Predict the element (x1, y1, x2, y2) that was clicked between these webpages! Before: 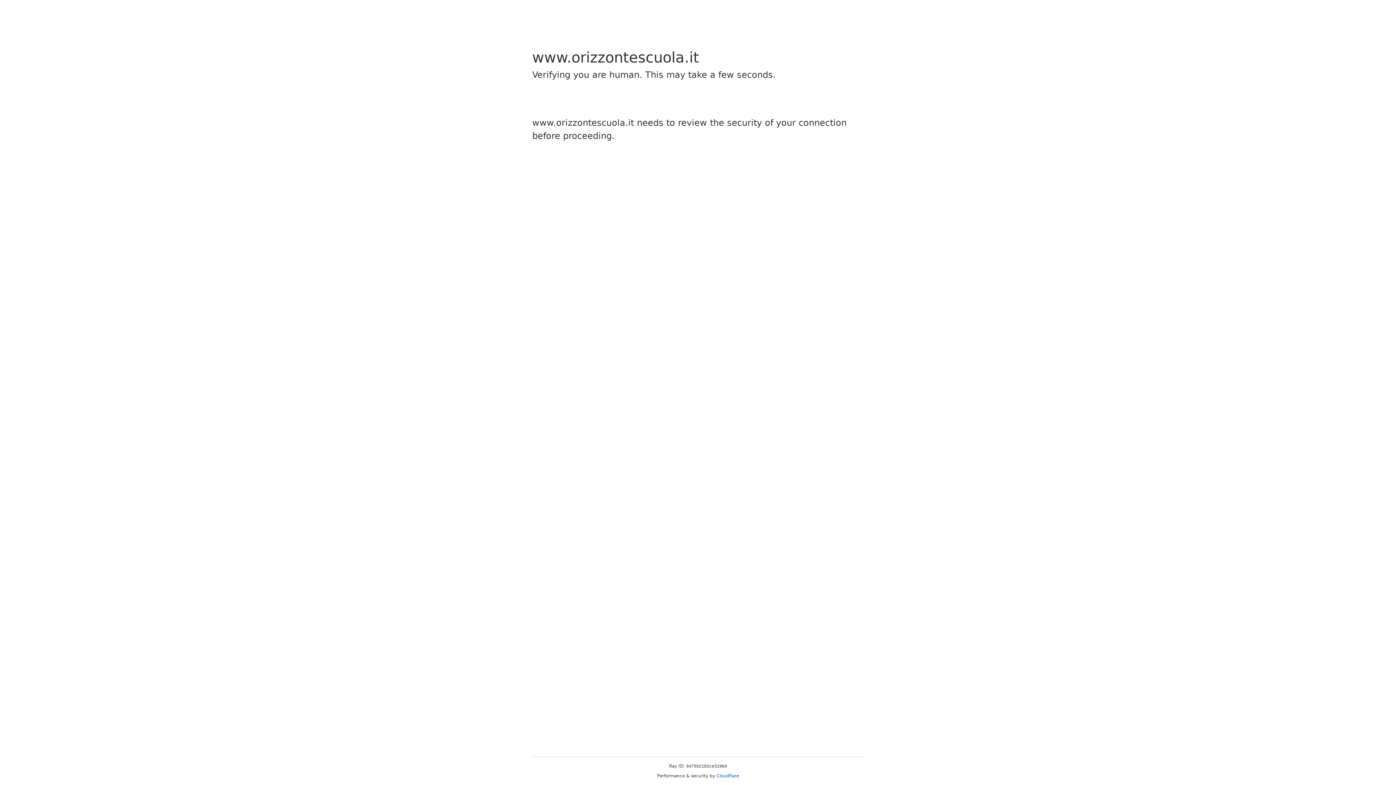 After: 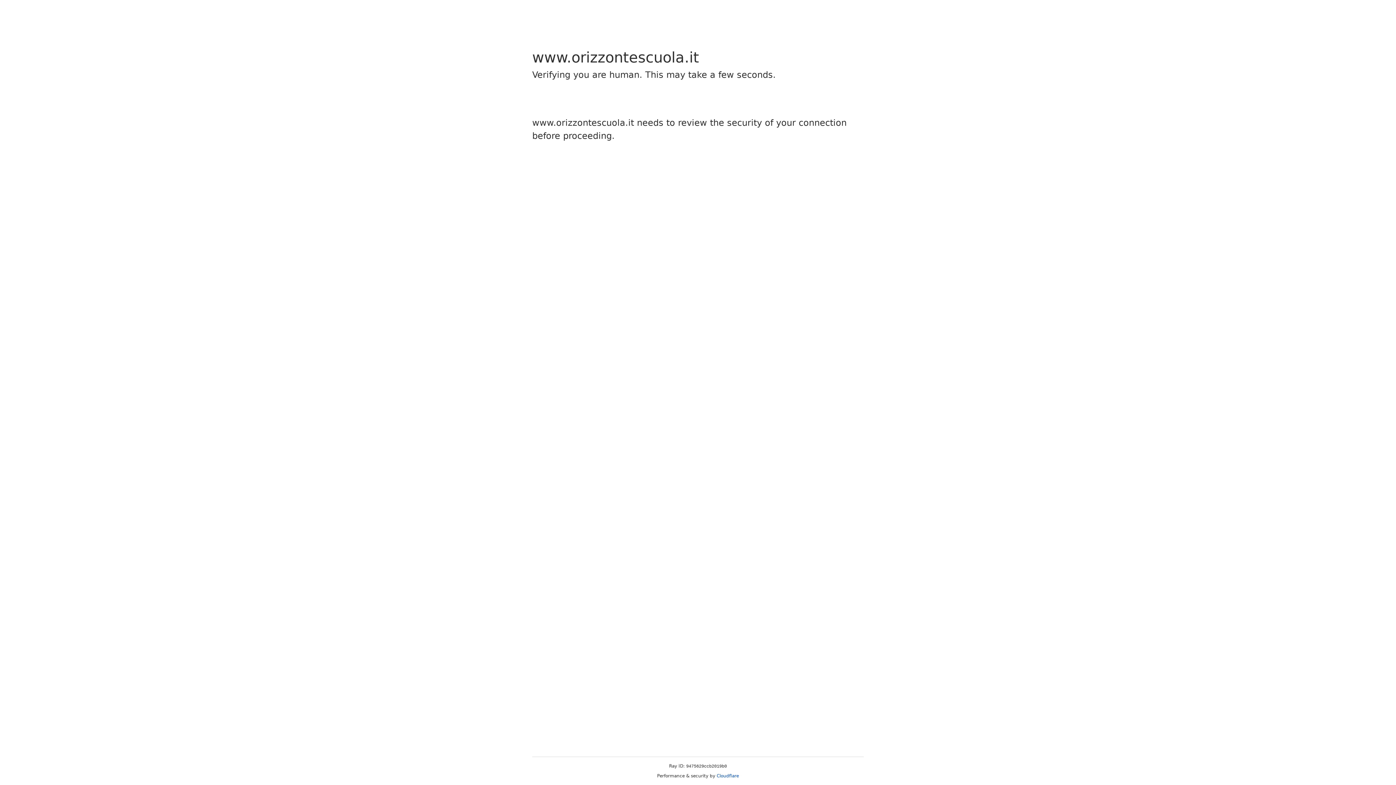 Action: label: Cloudflare bbox: (716, 773, 739, 778)